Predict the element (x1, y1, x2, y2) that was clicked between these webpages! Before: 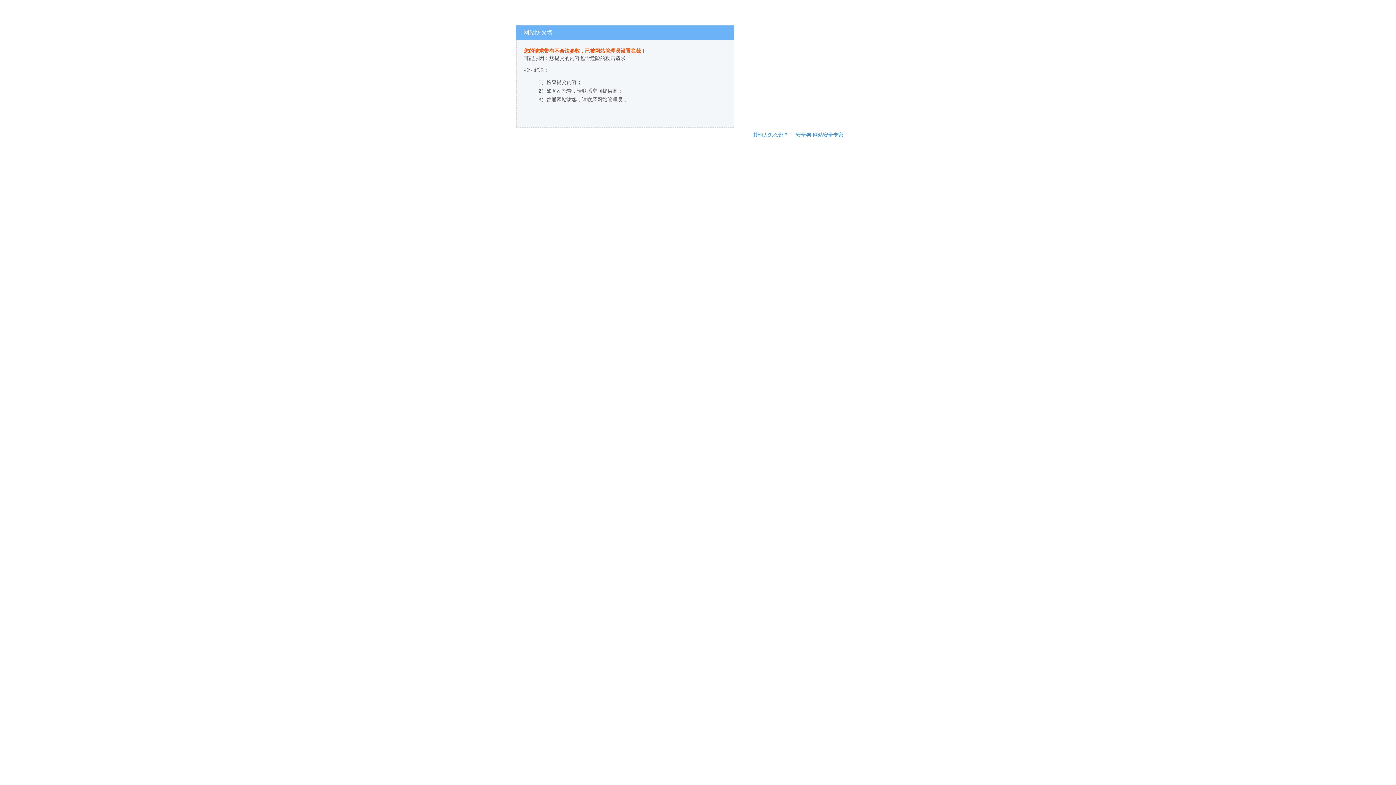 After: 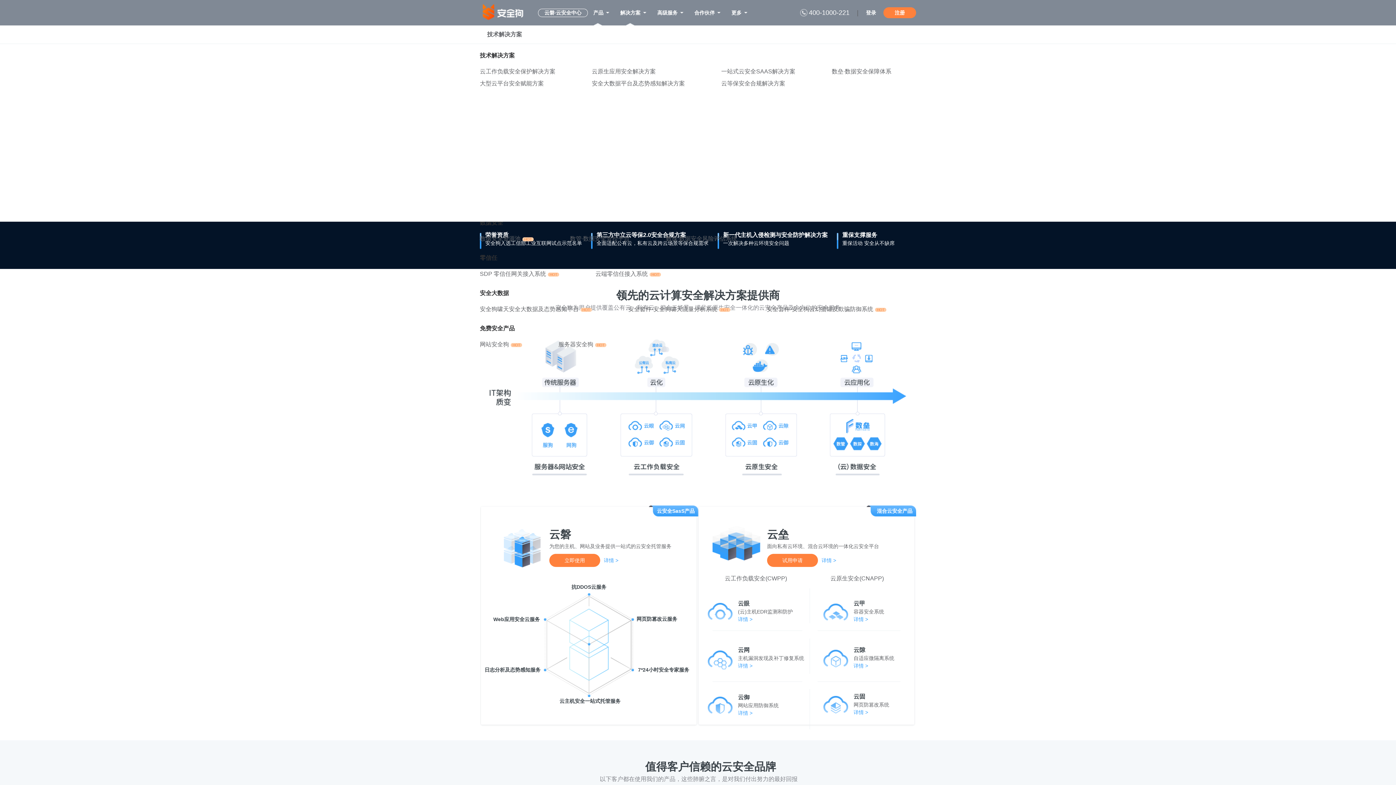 Action: bbox: (796, 132, 843, 137) label: 安全狗-网站安全专家